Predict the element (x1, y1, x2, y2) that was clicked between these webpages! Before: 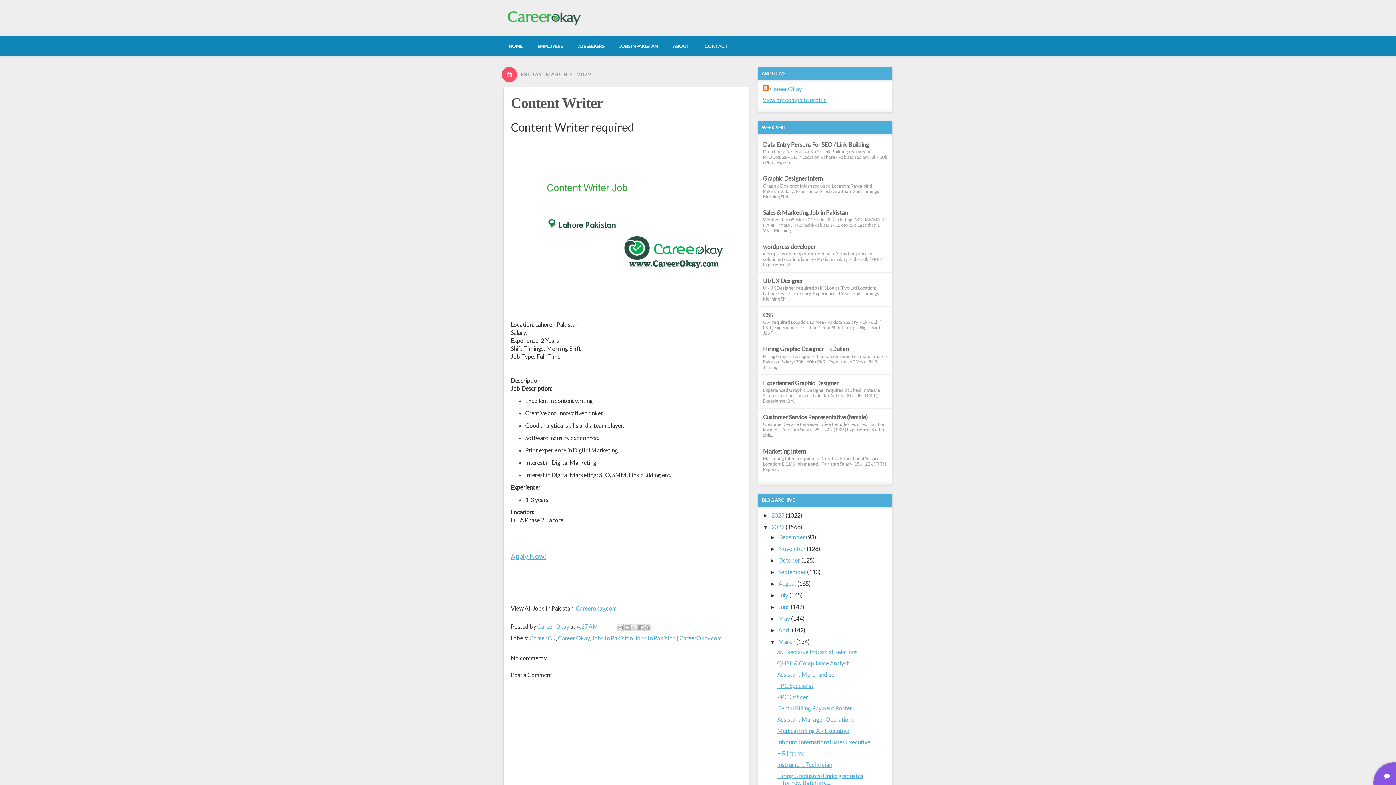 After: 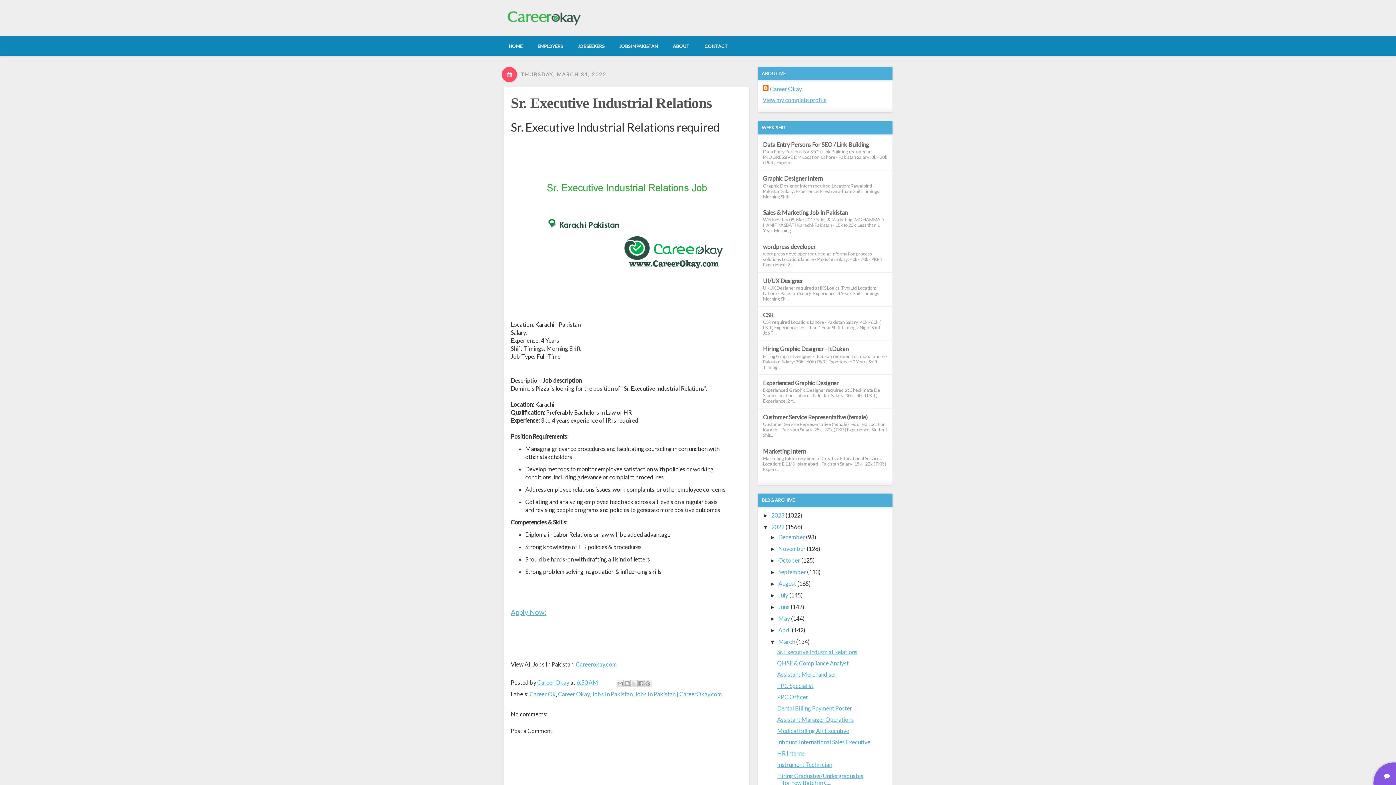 Action: label: Sr. Executive Industrial Relations bbox: (777, 648, 857, 655)